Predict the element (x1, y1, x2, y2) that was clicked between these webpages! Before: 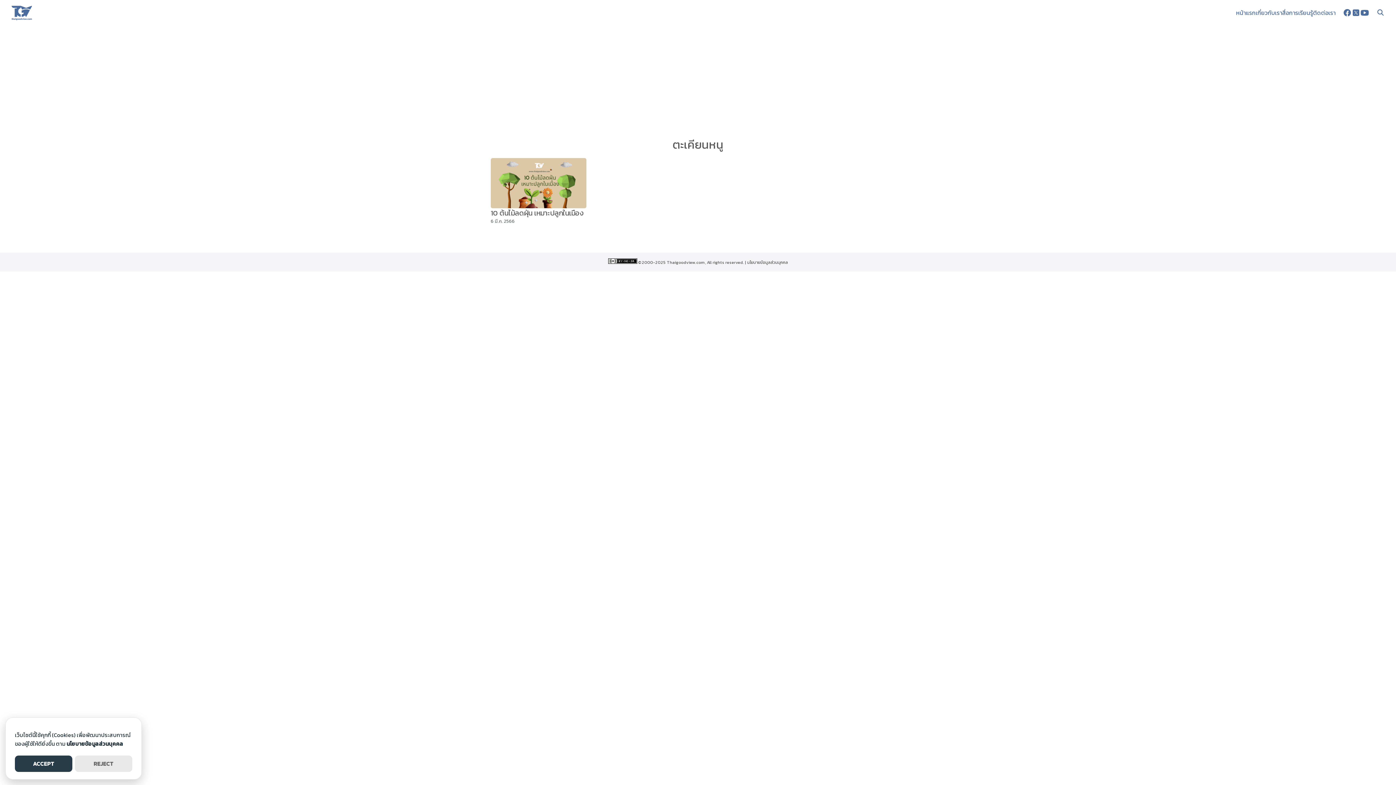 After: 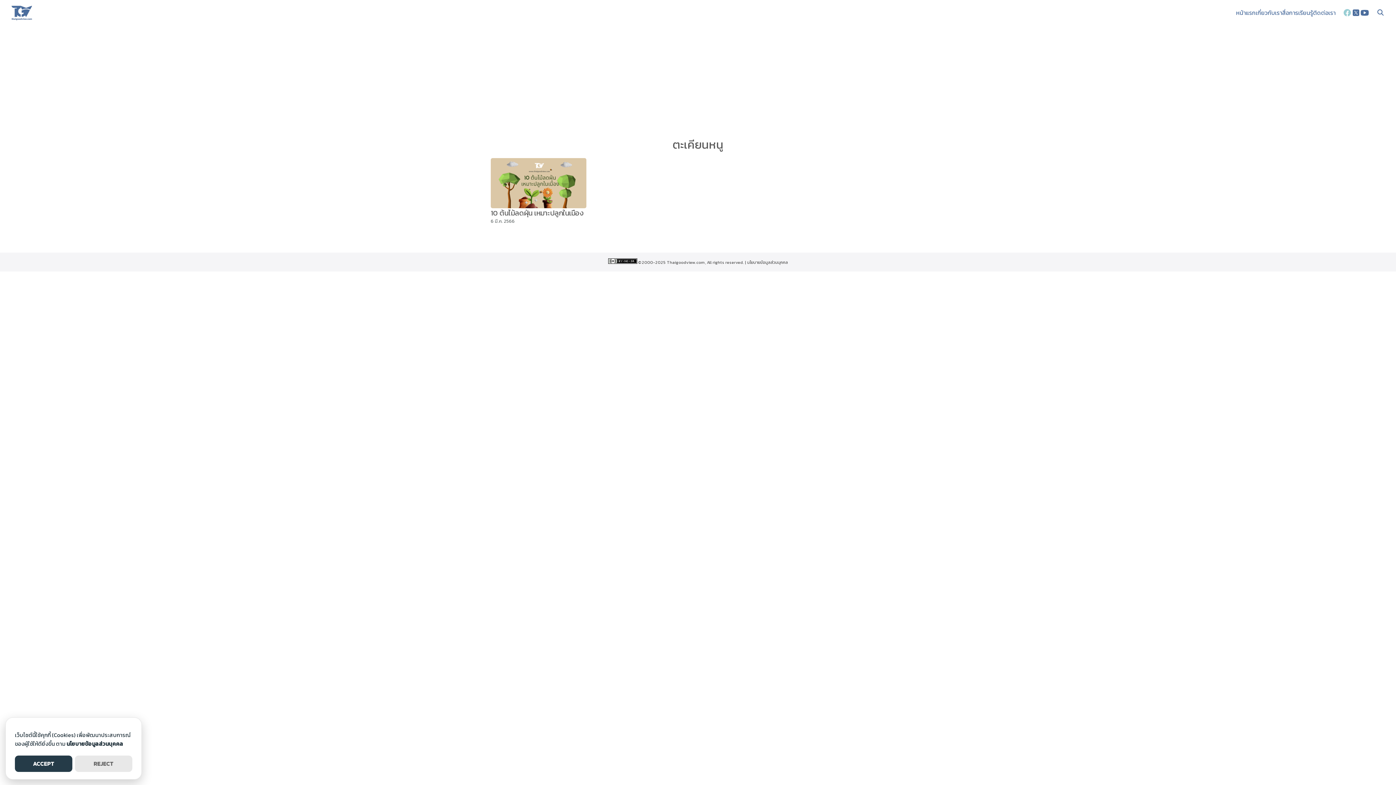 Action: label: facebook bbox: (1343, 8, 1352, 17)